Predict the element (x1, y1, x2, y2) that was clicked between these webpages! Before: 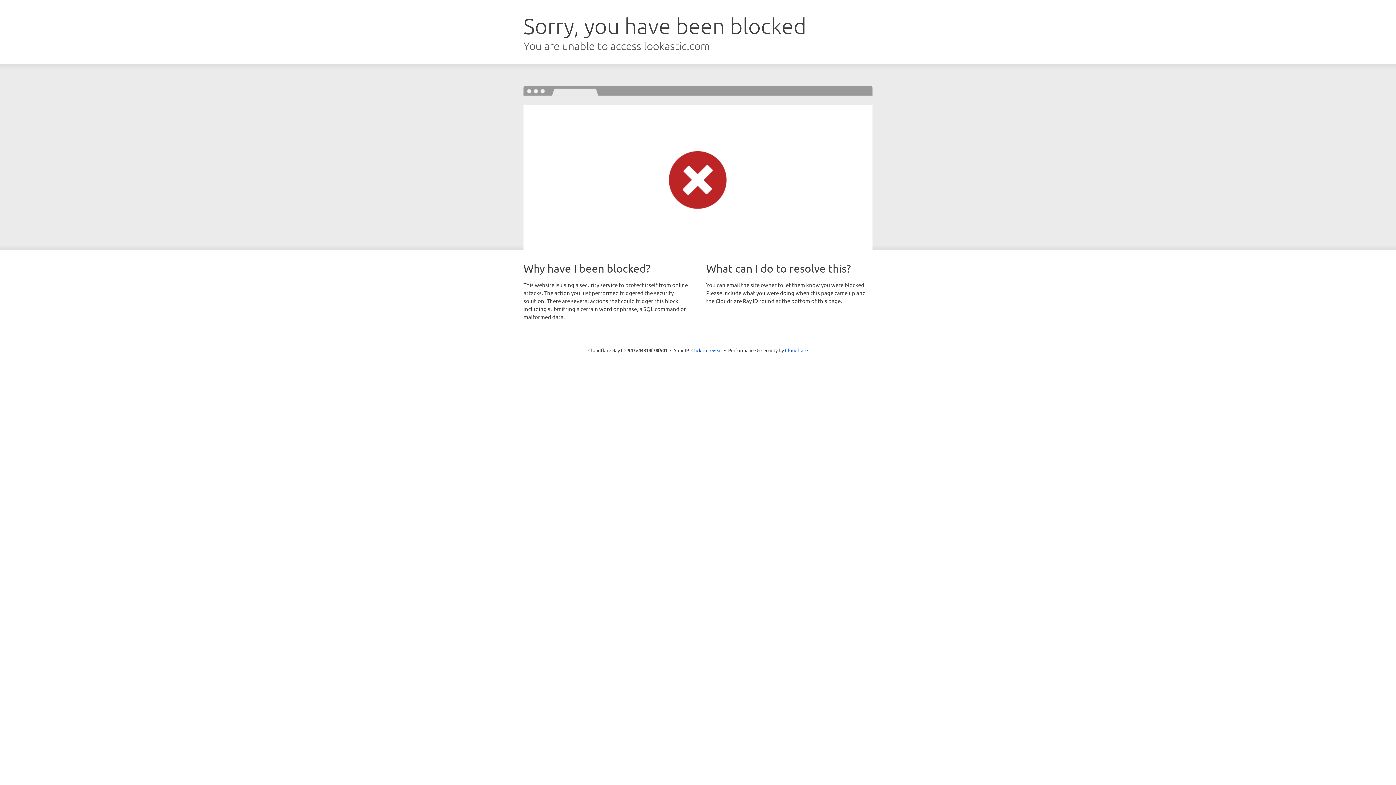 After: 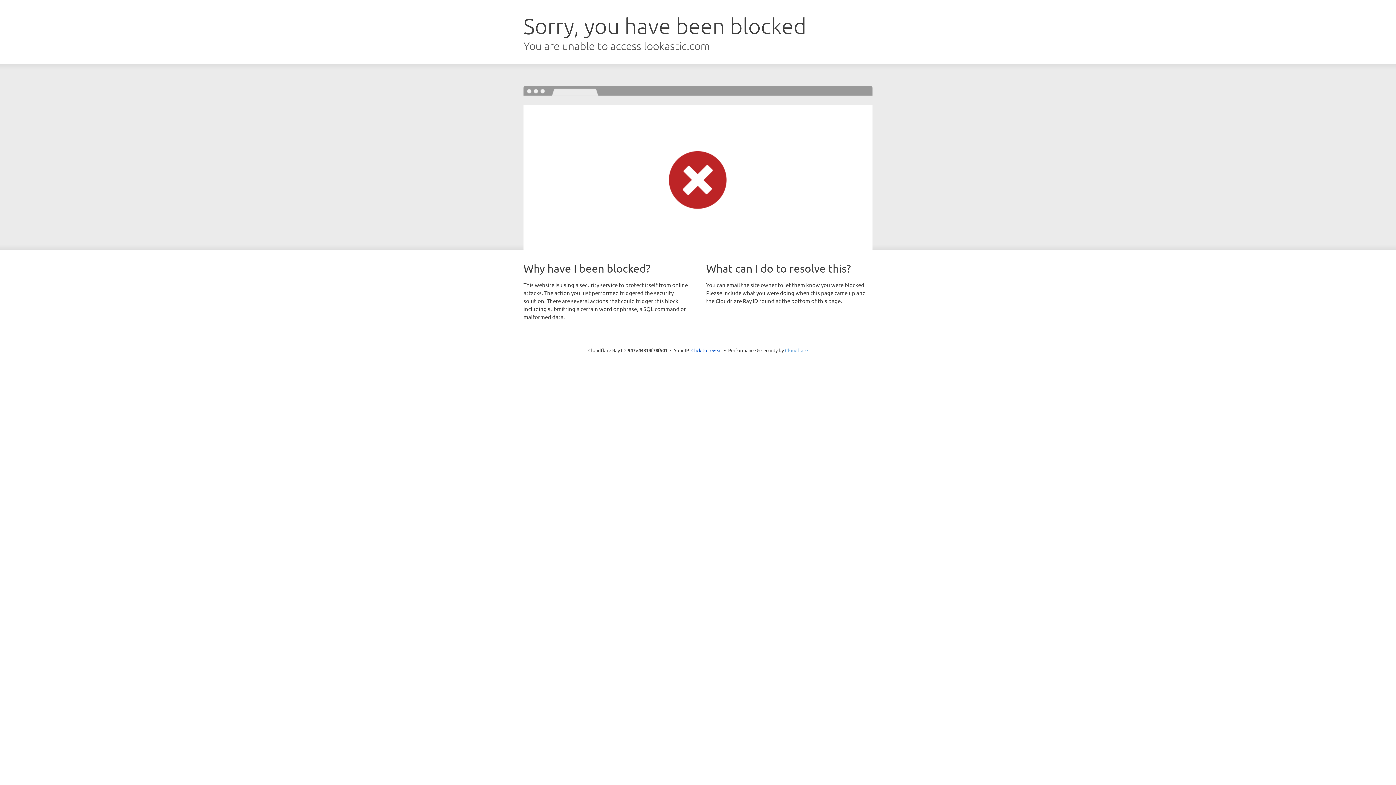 Action: bbox: (785, 347, 808, 353) label: Cloudflare